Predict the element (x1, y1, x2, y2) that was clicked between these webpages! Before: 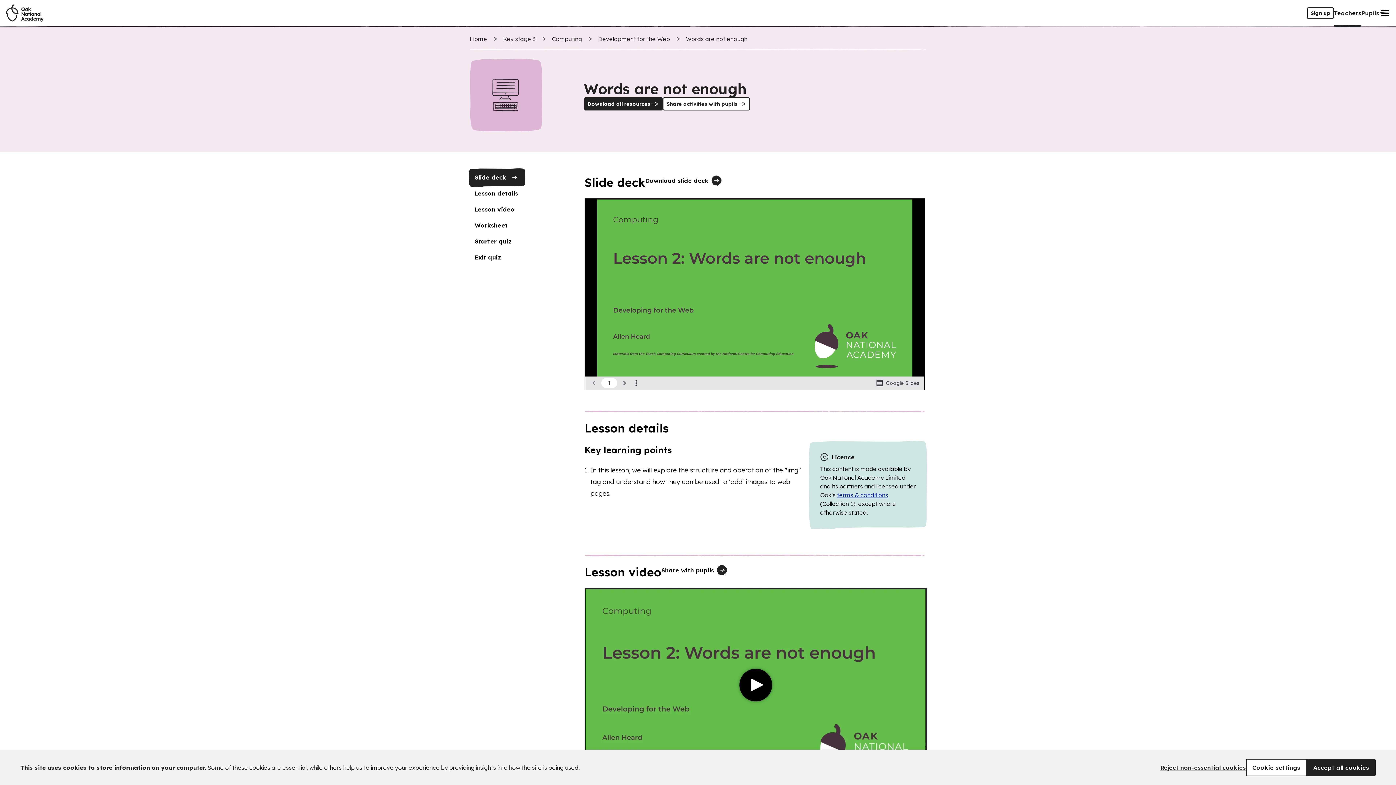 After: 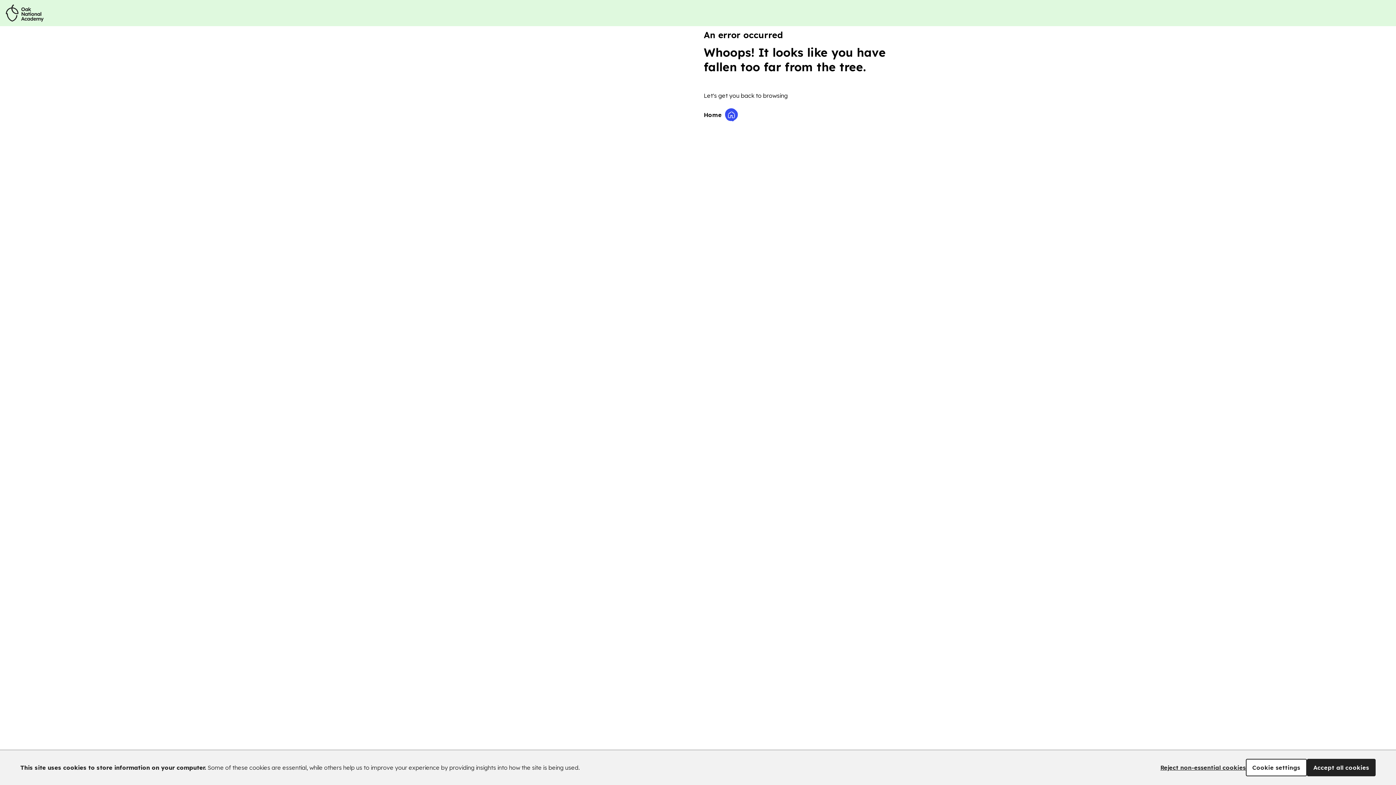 Action: label: Development for the Web bbox: (598, 35, 670, 42)